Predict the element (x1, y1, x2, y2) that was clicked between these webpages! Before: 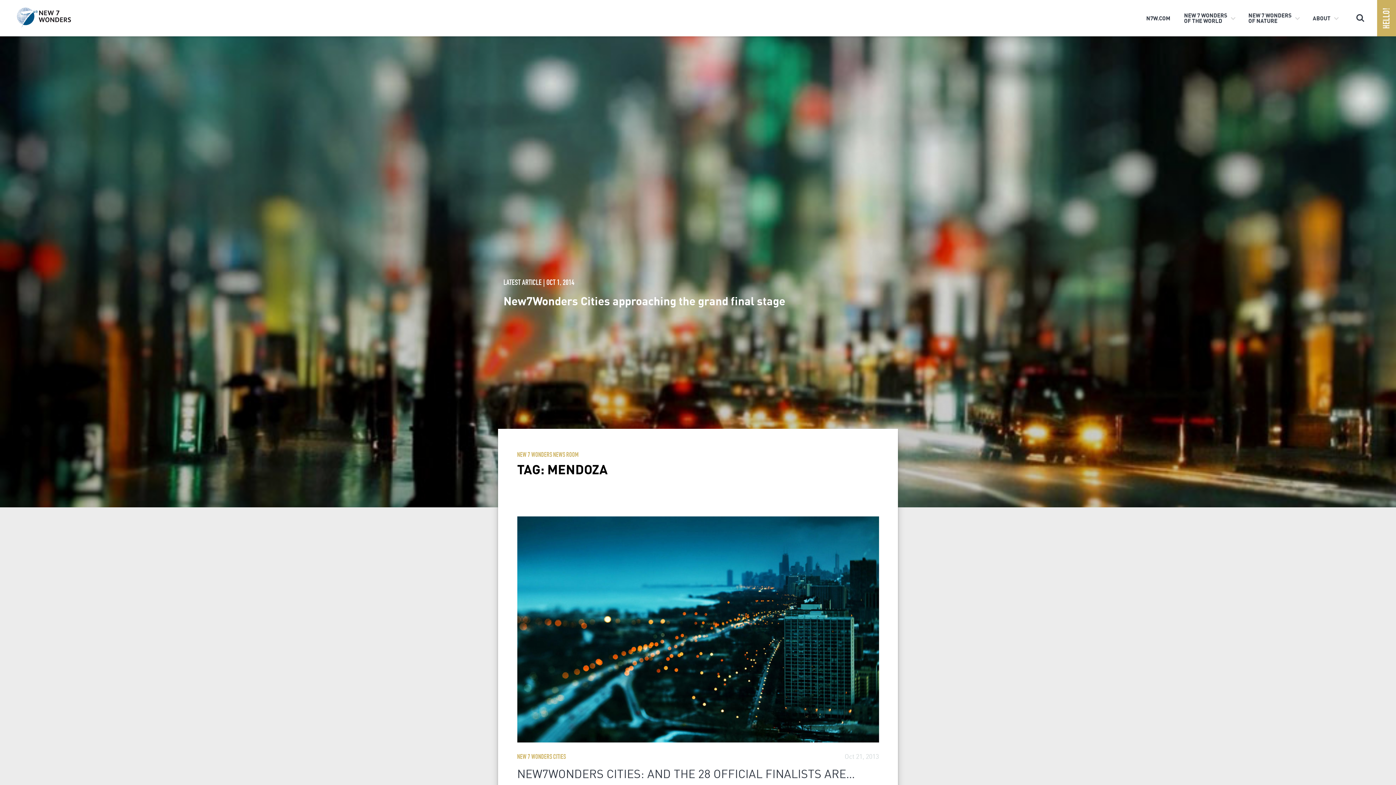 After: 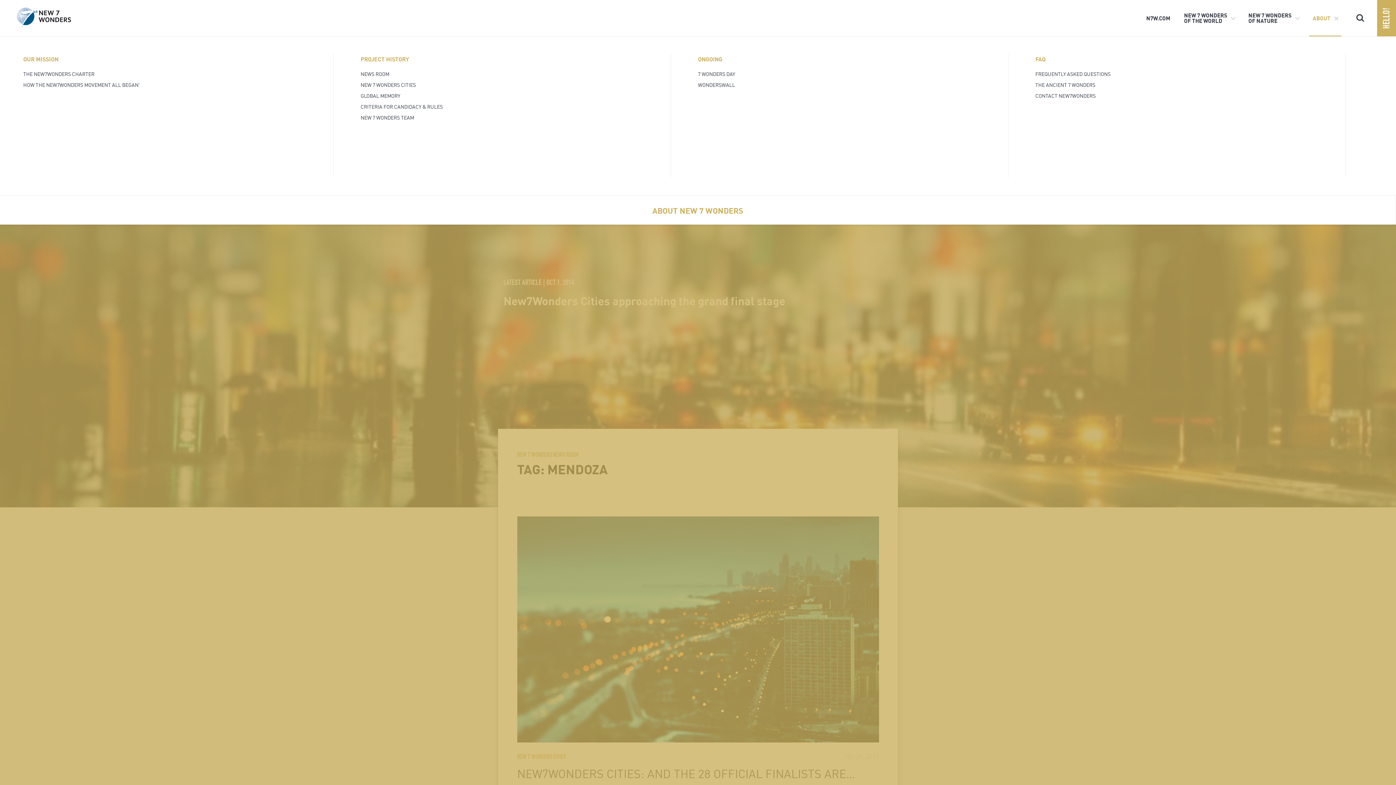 Action: bbox: (1309, 0, 1341, 36) label: ABOUT